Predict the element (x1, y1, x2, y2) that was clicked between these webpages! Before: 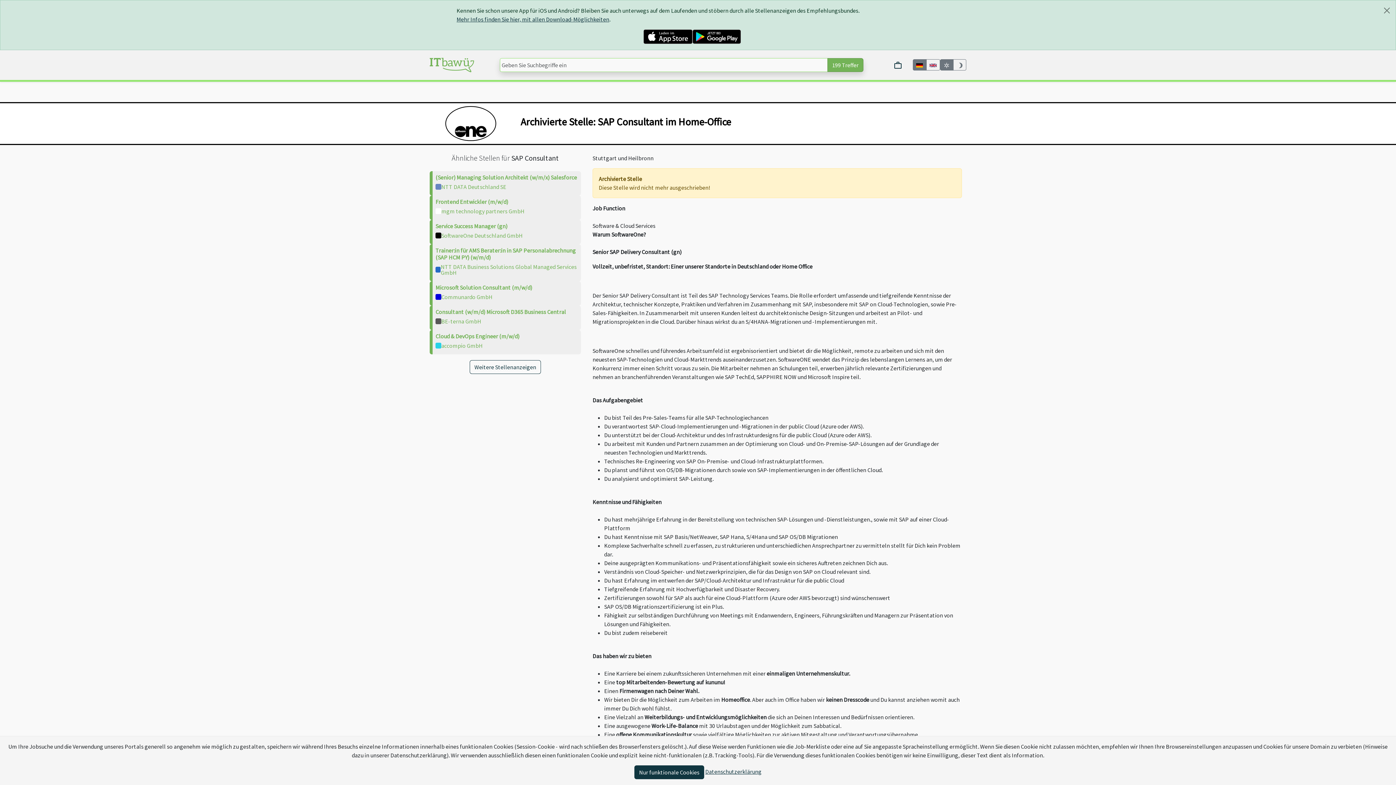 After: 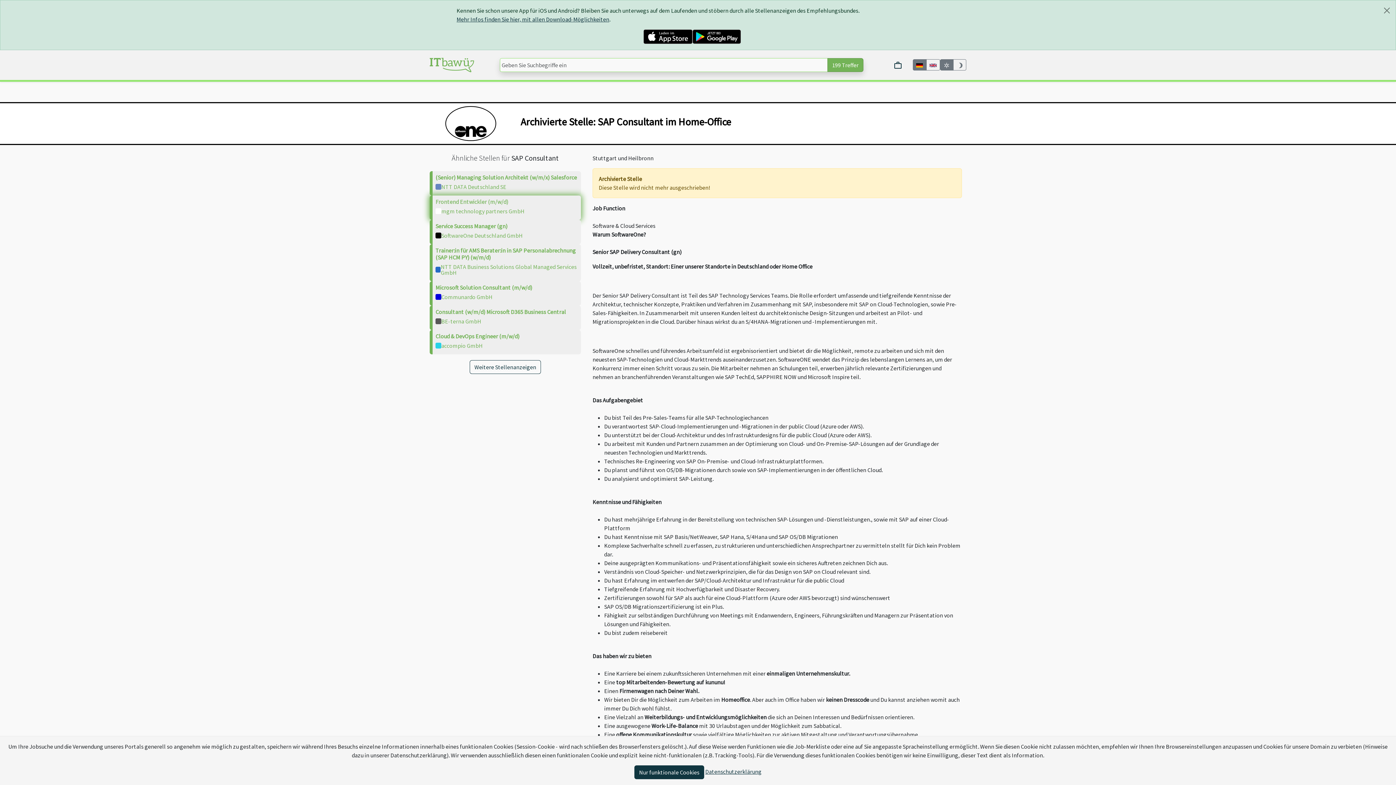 Action: bbox: (435, 198, 508, 205) label: Frontend Entwickler (m/w/d)